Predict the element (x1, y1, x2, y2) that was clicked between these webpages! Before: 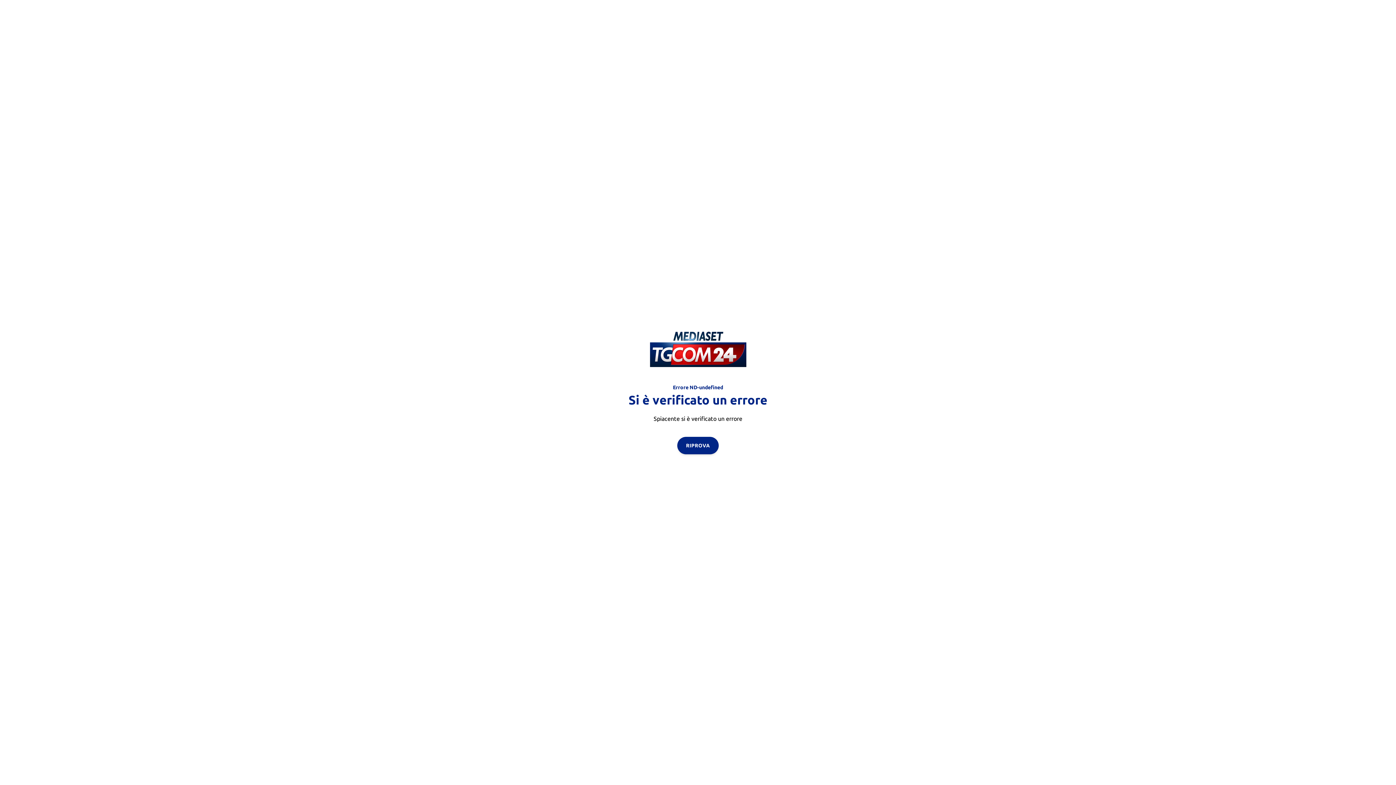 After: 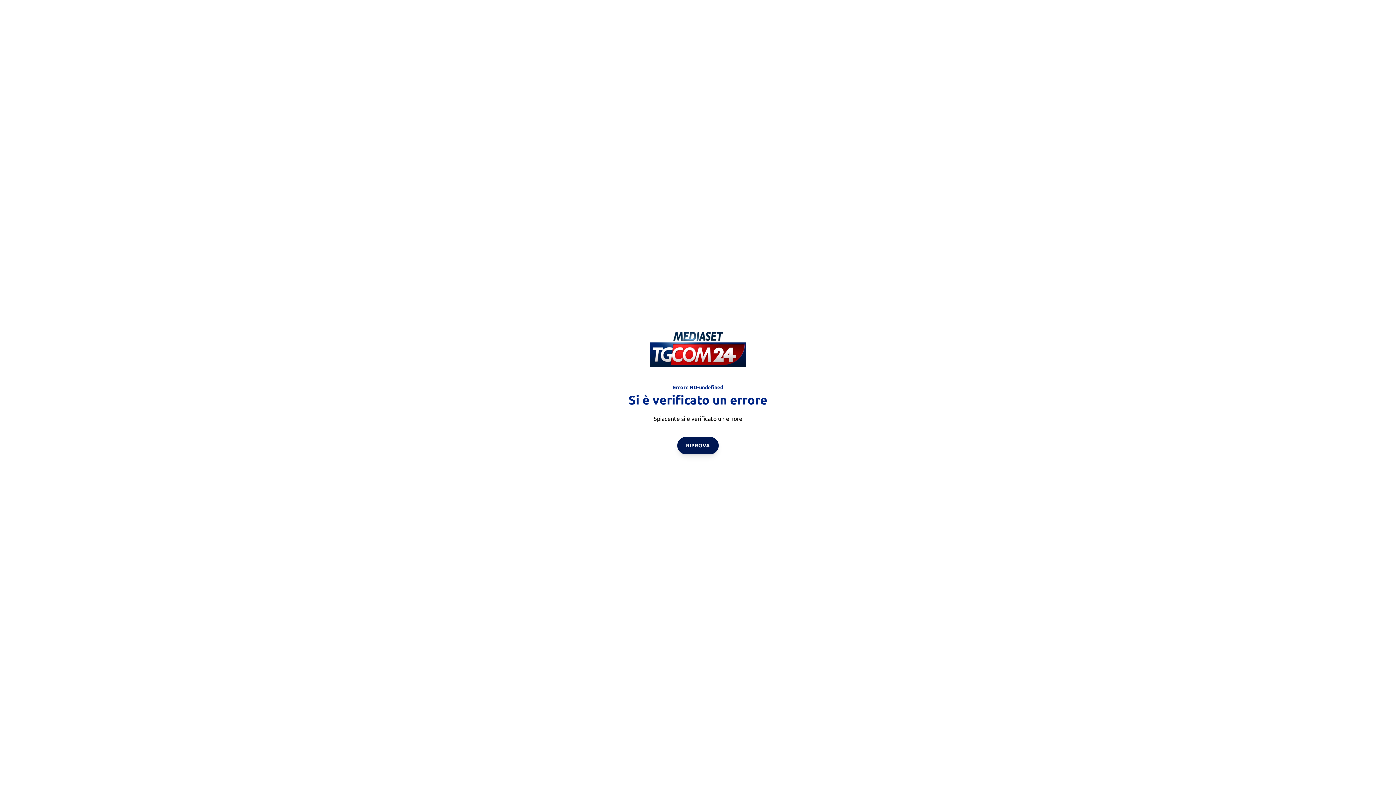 Action: bbox: (677, 436, 718, 454) label: RIPROVA